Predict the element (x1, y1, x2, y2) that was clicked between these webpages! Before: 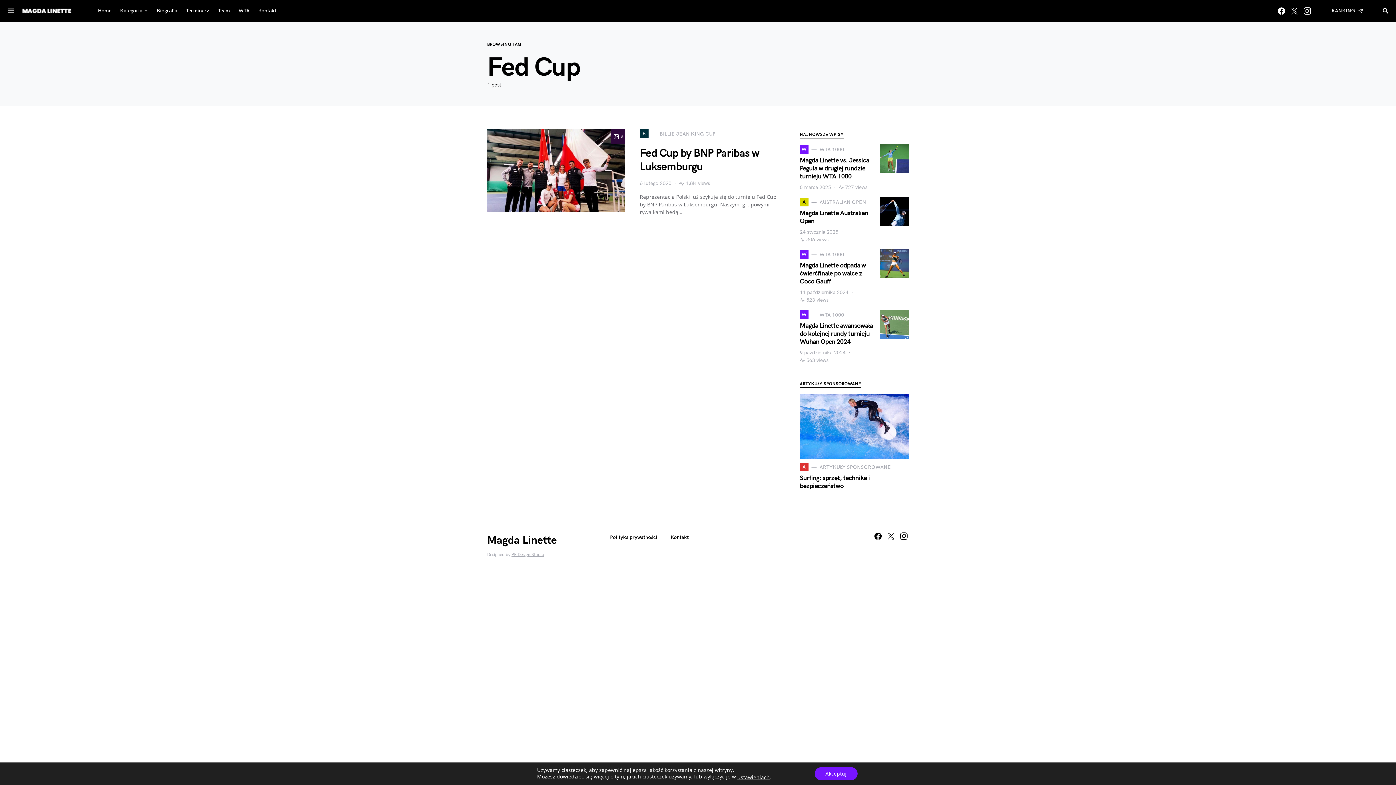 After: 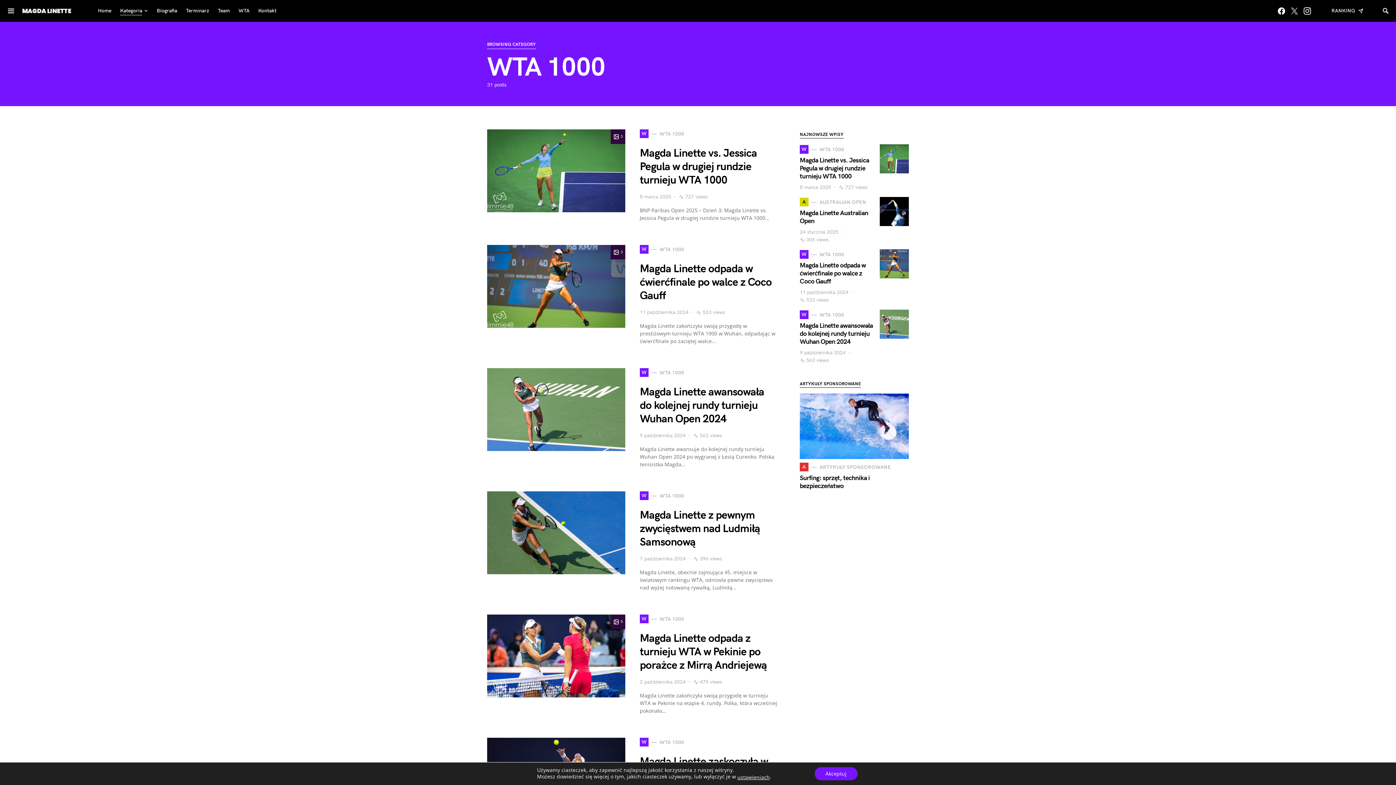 Action: bbox: (800, 145, 844, 153) label: W
WTA 1000